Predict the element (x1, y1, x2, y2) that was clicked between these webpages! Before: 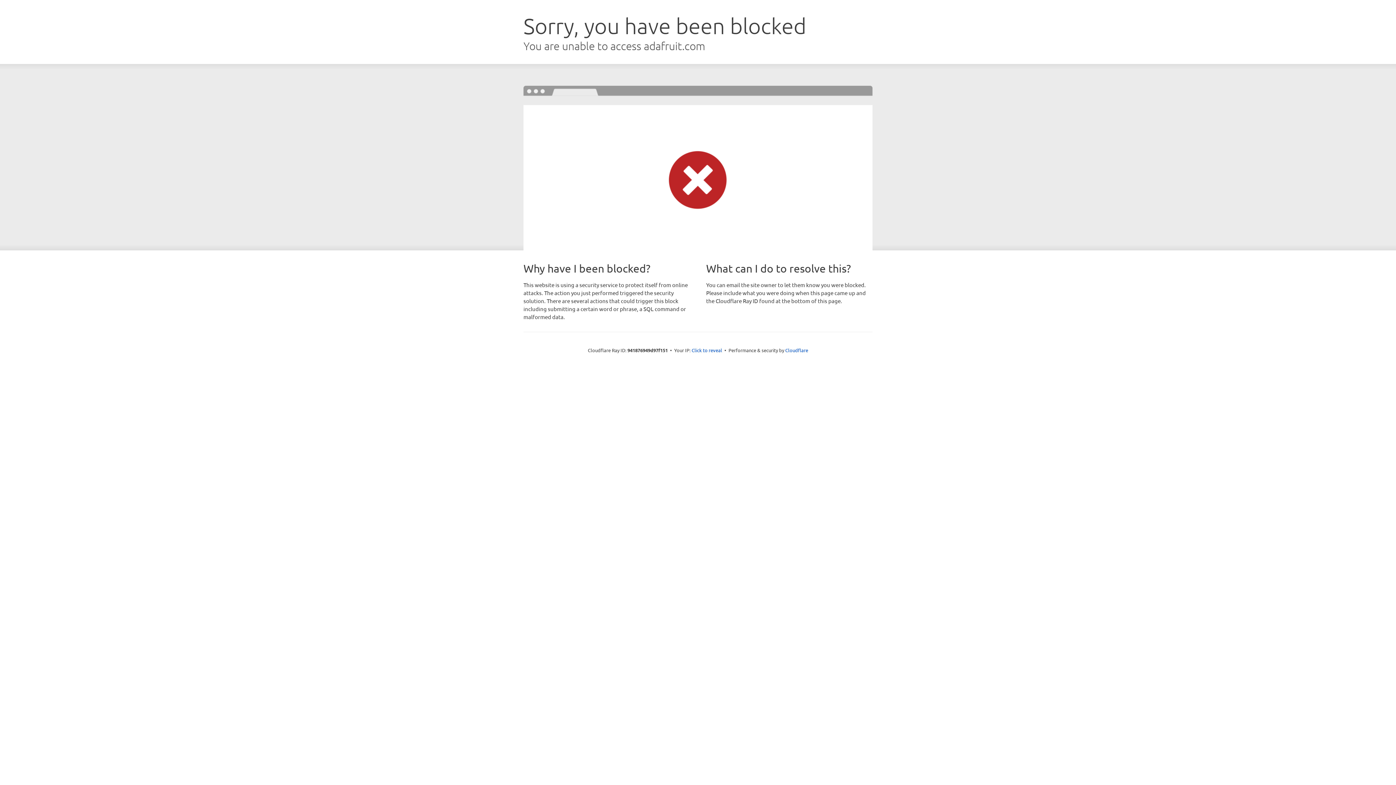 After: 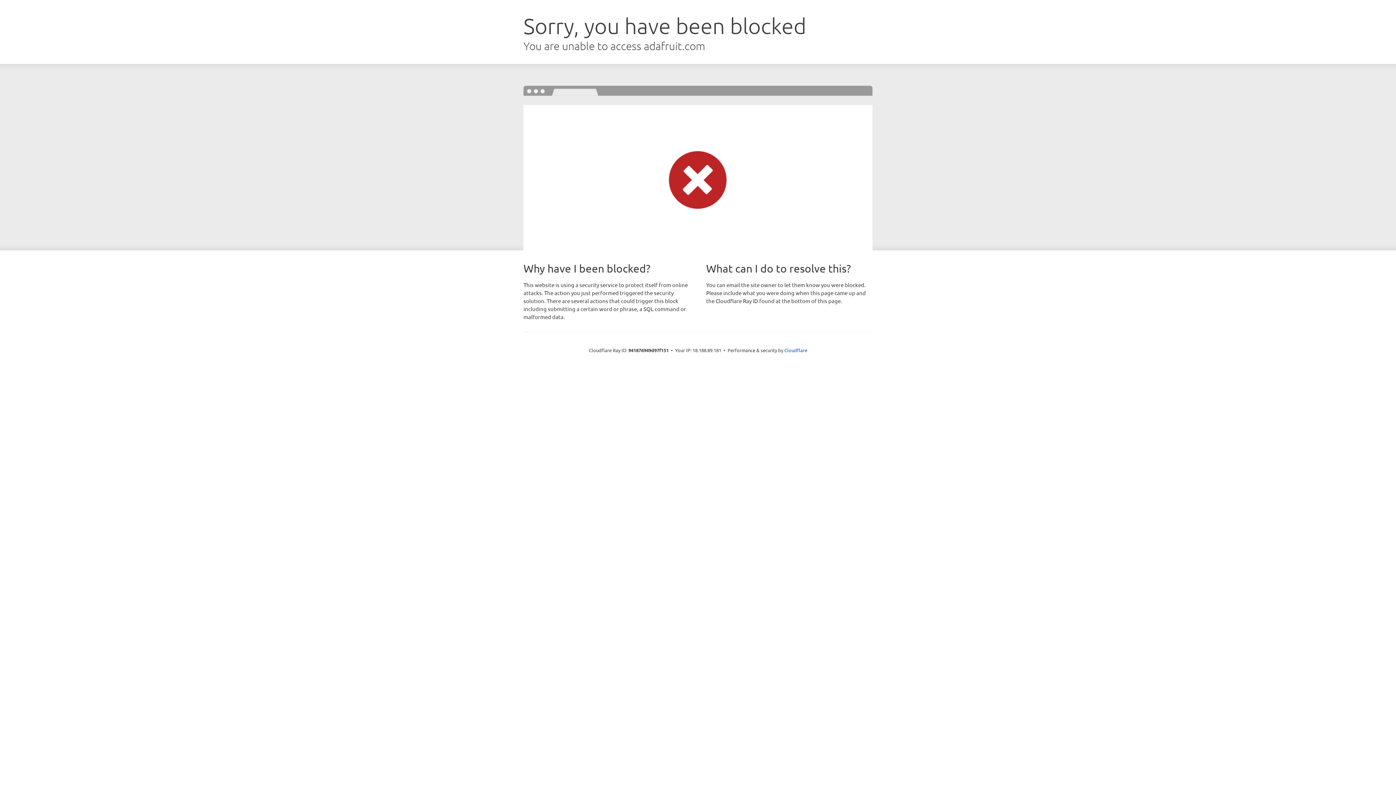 Action: bbox: (691, 346, 722, 353) label: Click to reveal